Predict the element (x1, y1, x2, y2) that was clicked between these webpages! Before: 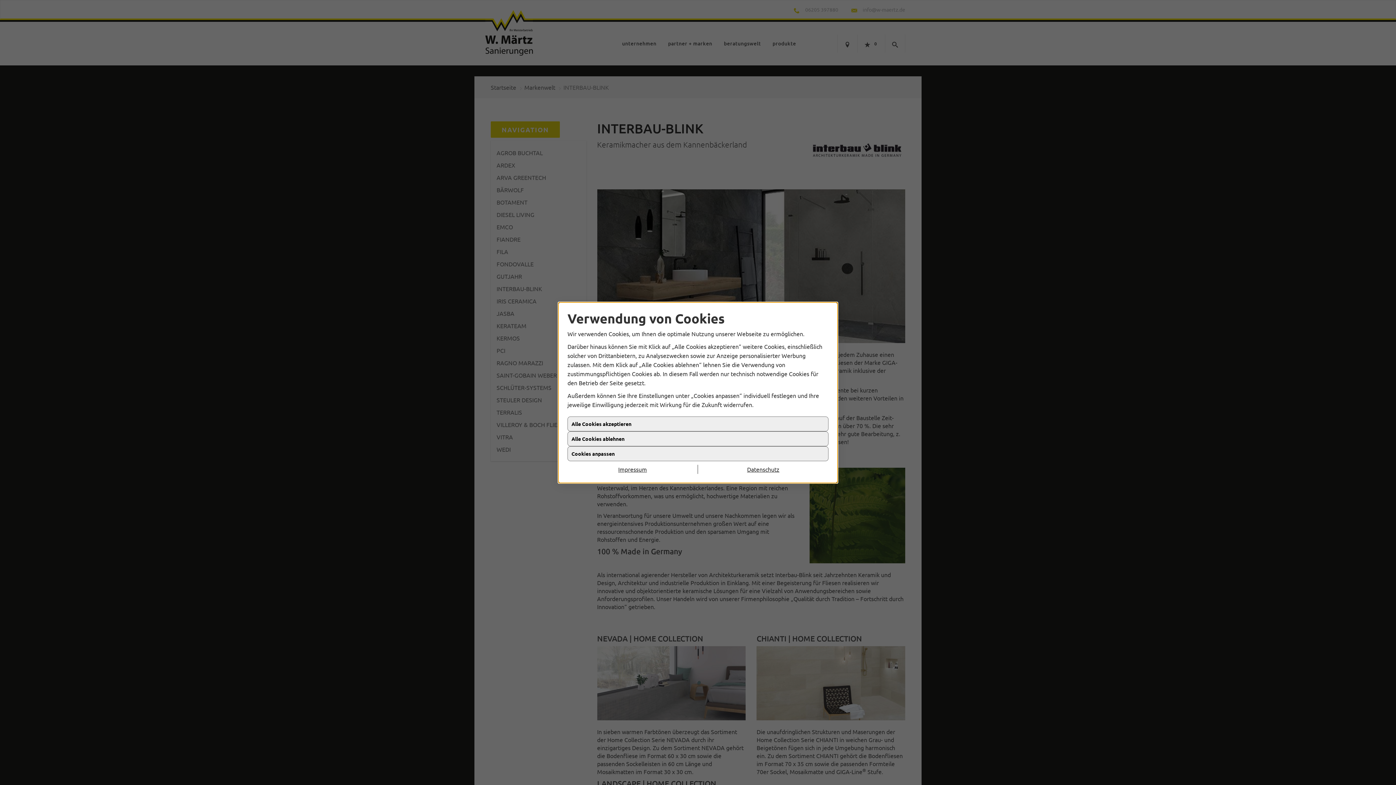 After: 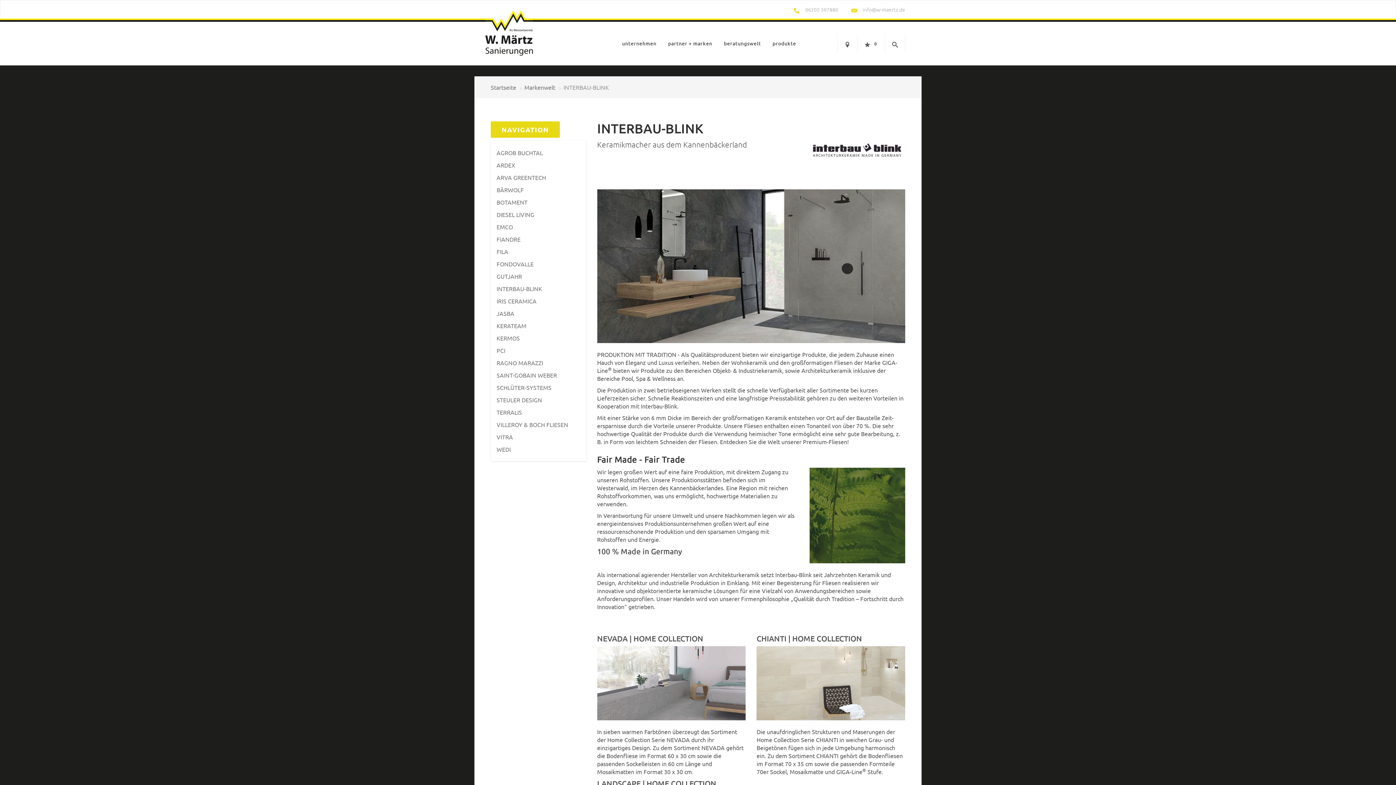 Action: label: Alle Cookies ablehnen bbox: (567, 431, 828, 446)